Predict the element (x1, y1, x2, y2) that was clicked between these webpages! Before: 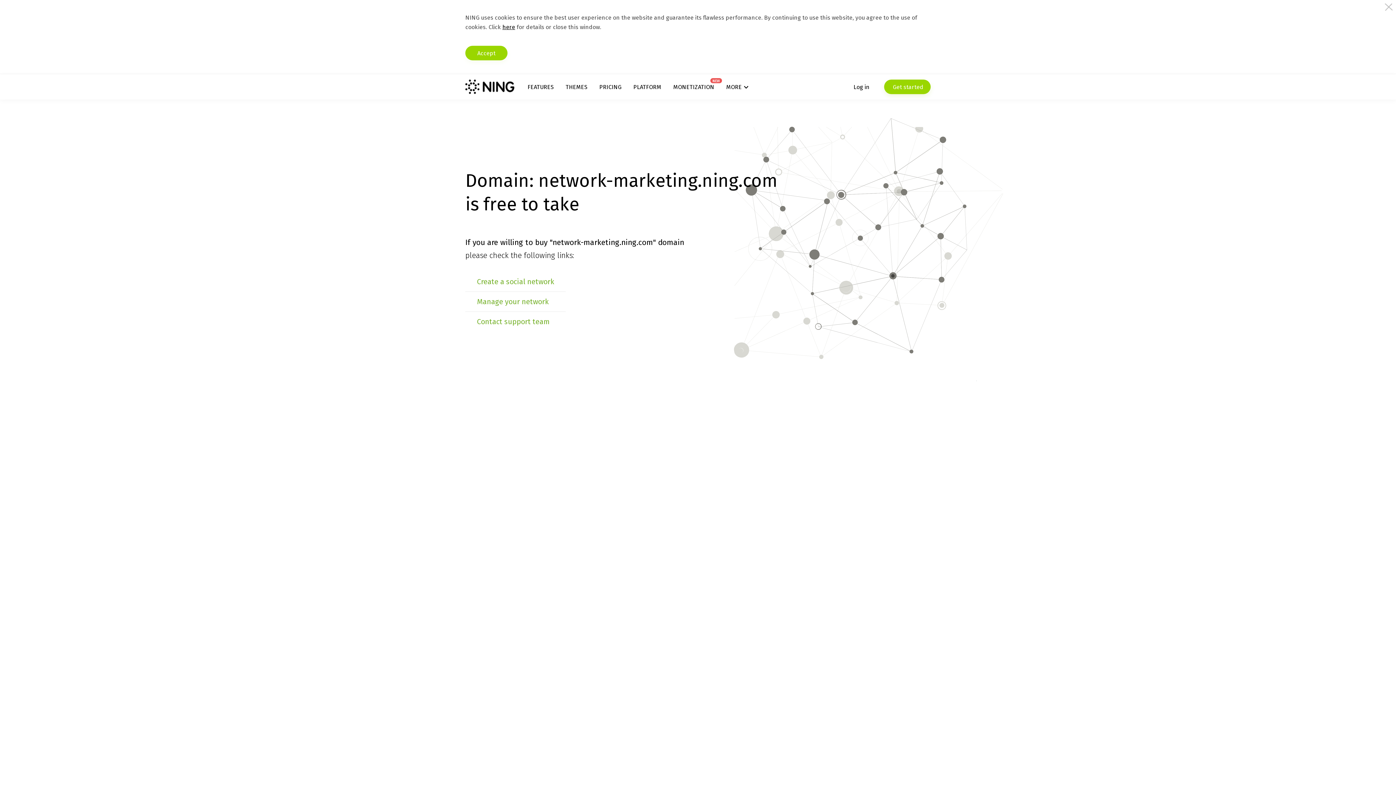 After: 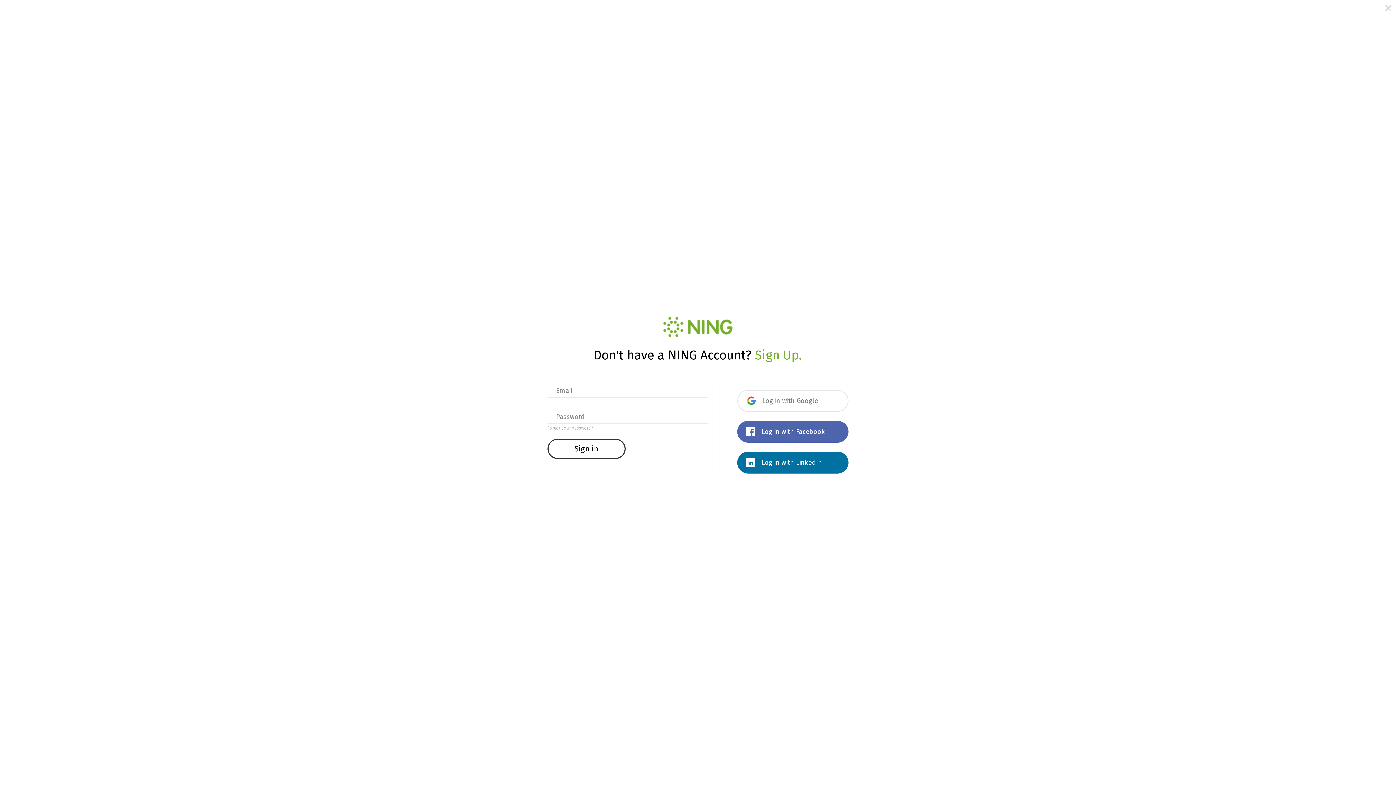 Action: label: Log in bbox: (853, 79, 869, 94)